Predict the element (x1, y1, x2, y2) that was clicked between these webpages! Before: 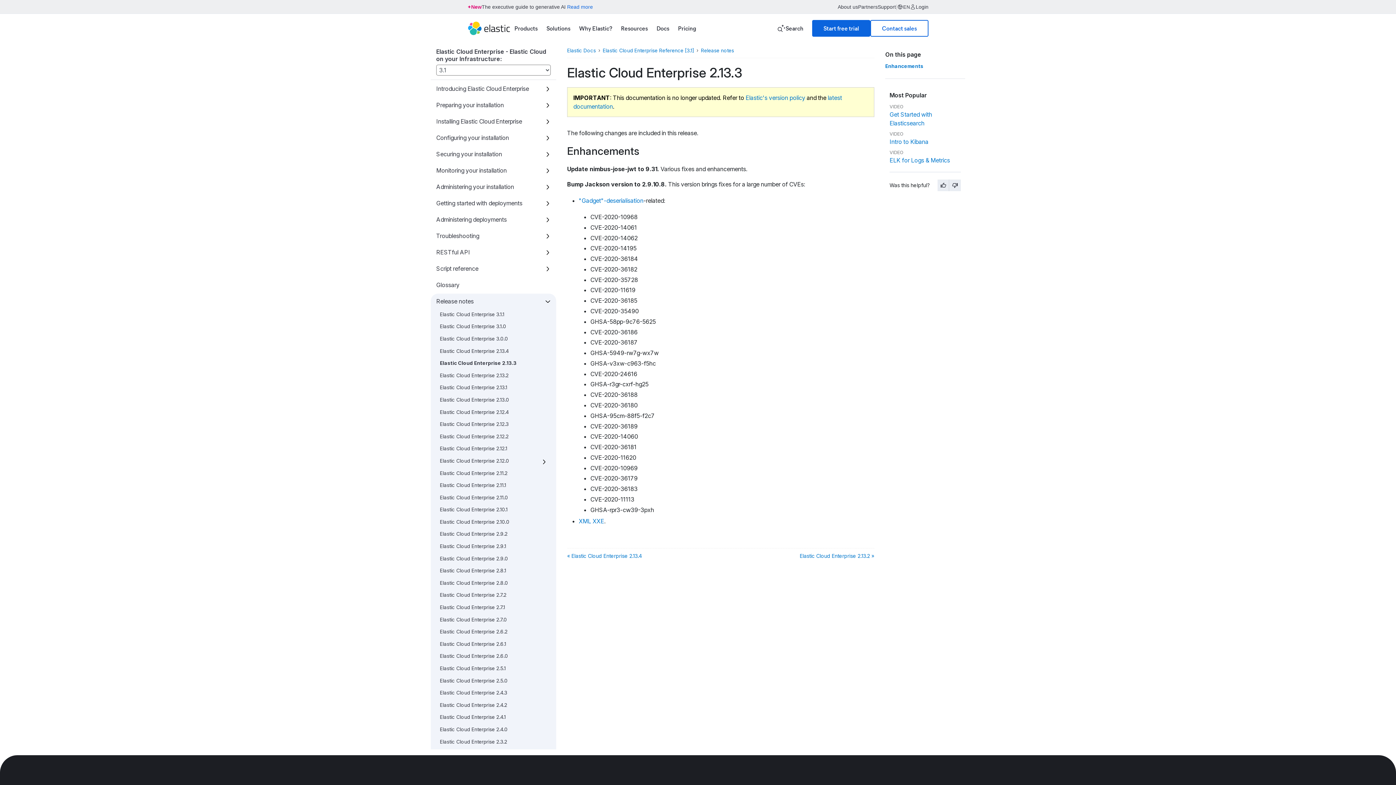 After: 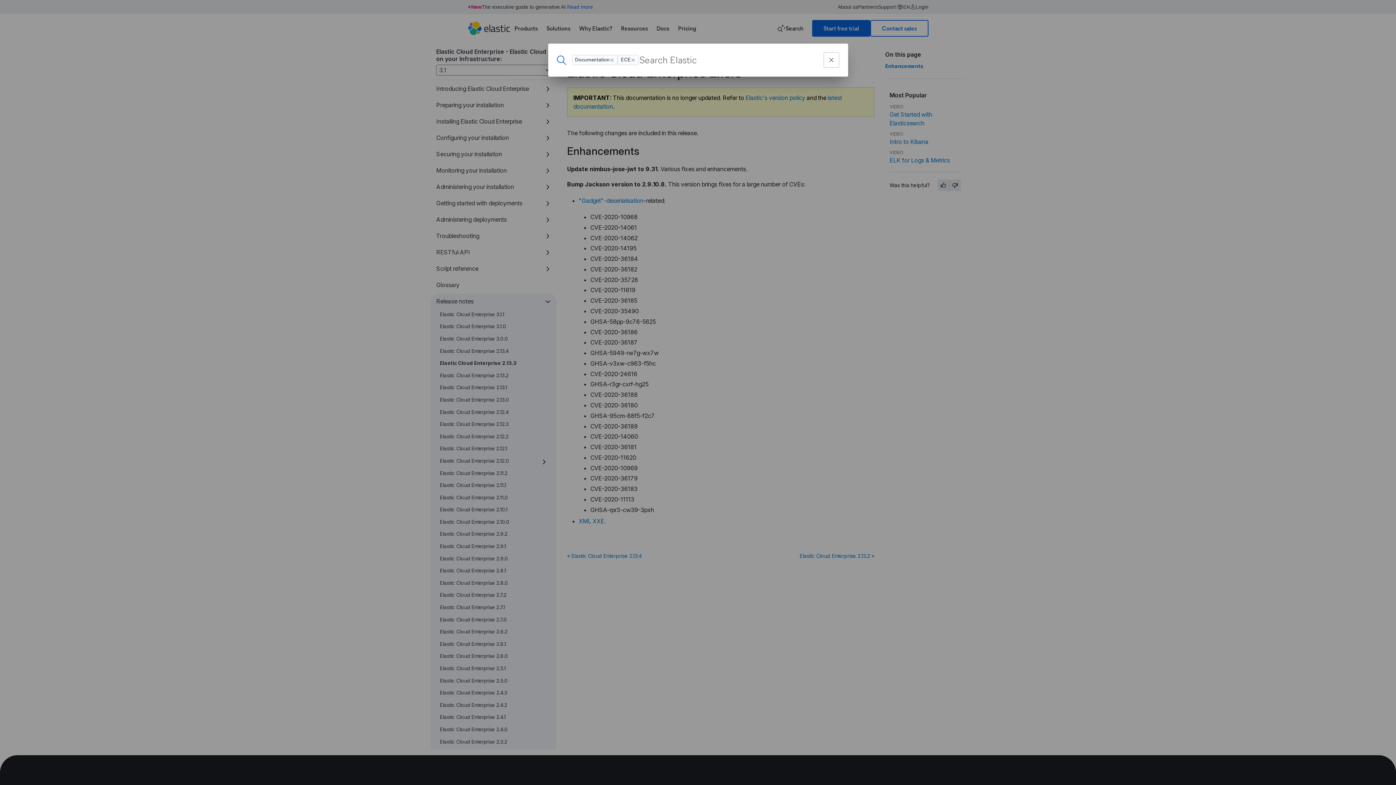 Action: label: Search bbox: (772, 20, 812, 36)